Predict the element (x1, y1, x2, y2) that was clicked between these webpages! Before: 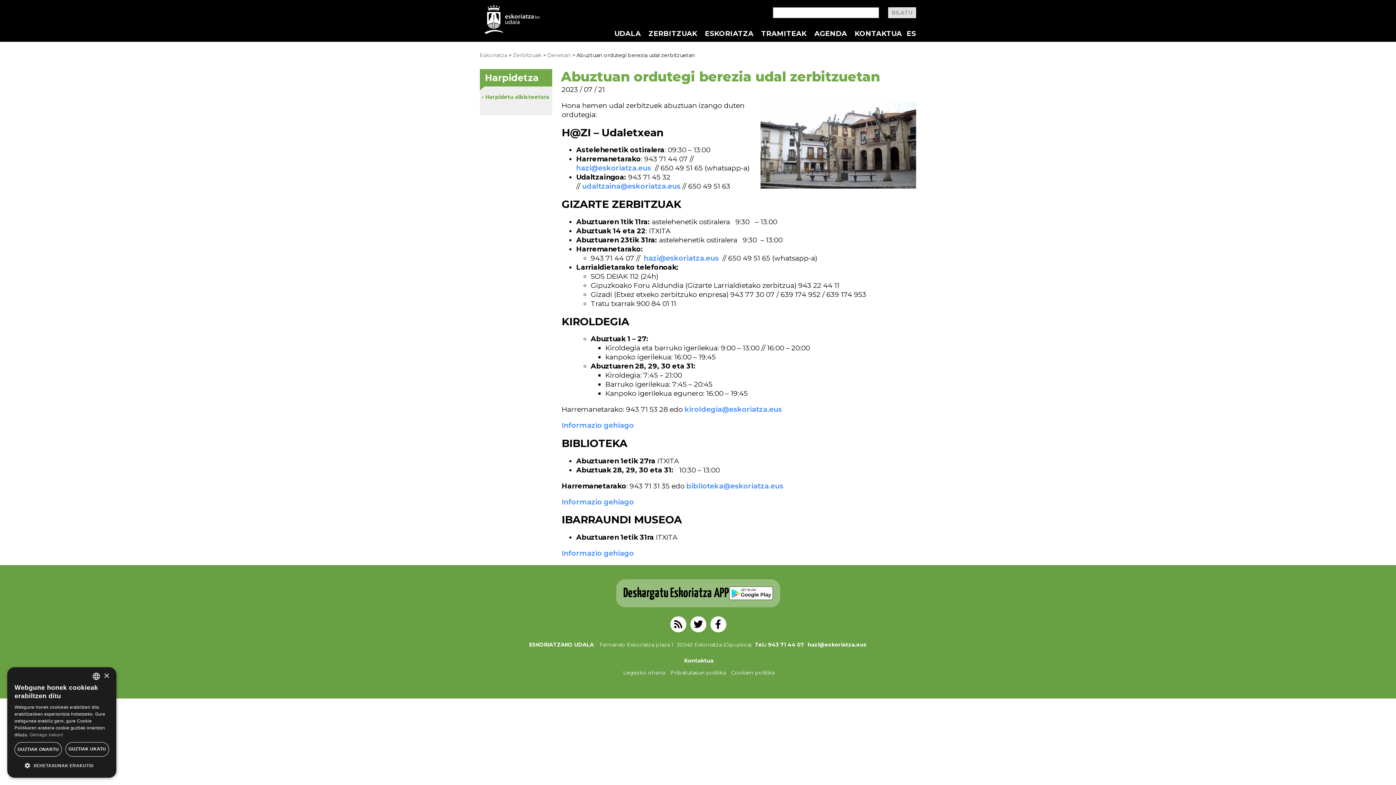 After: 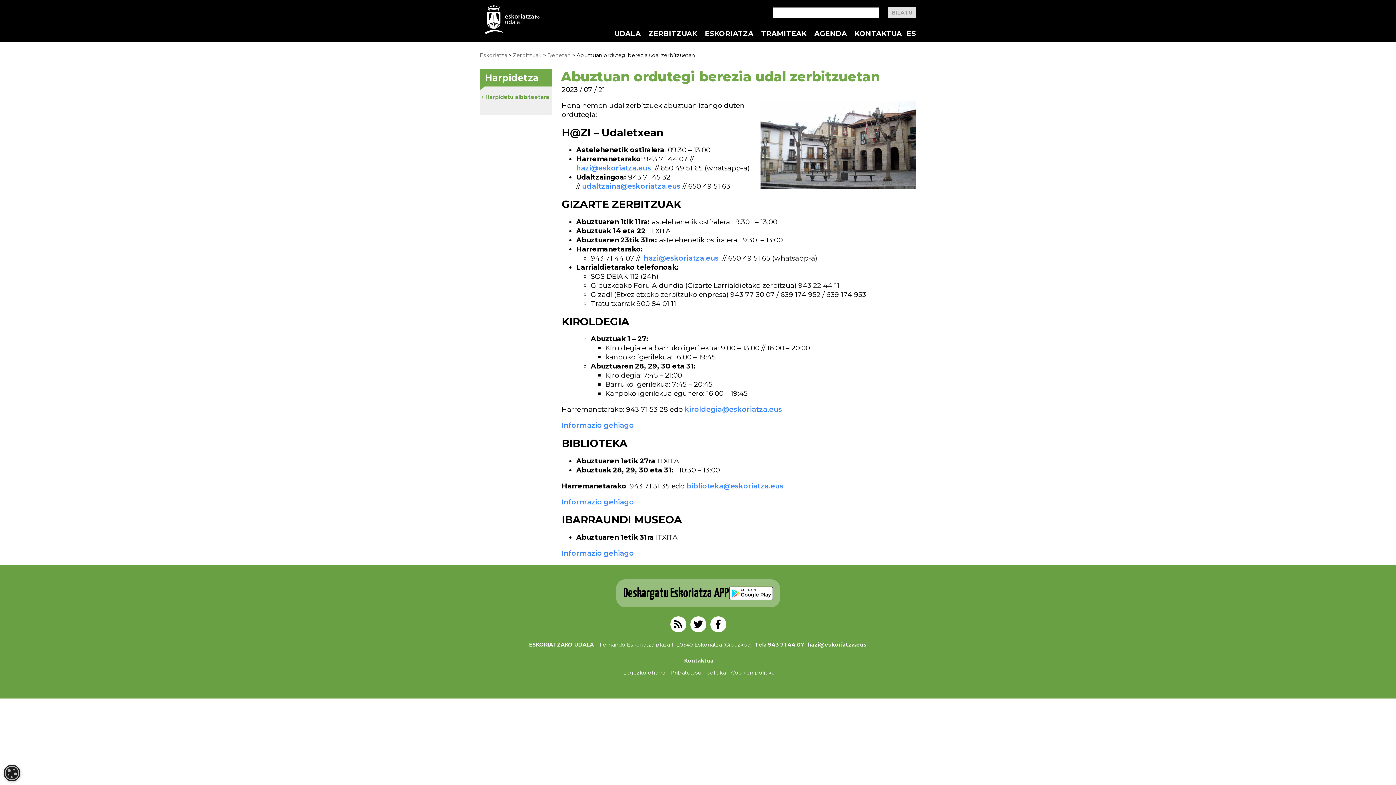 Action: bbox: (14, 742, 61, 757) label: GUZTIAK ONARTU